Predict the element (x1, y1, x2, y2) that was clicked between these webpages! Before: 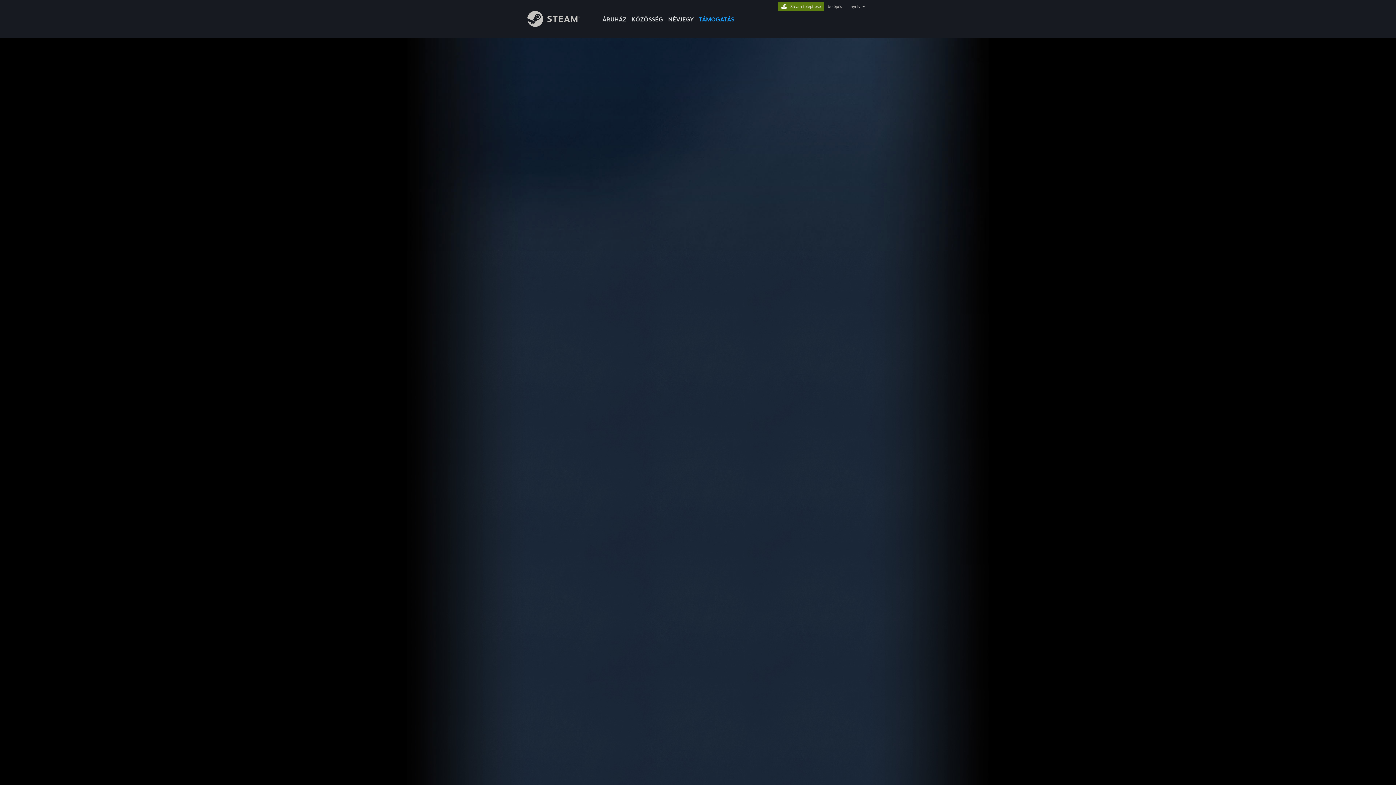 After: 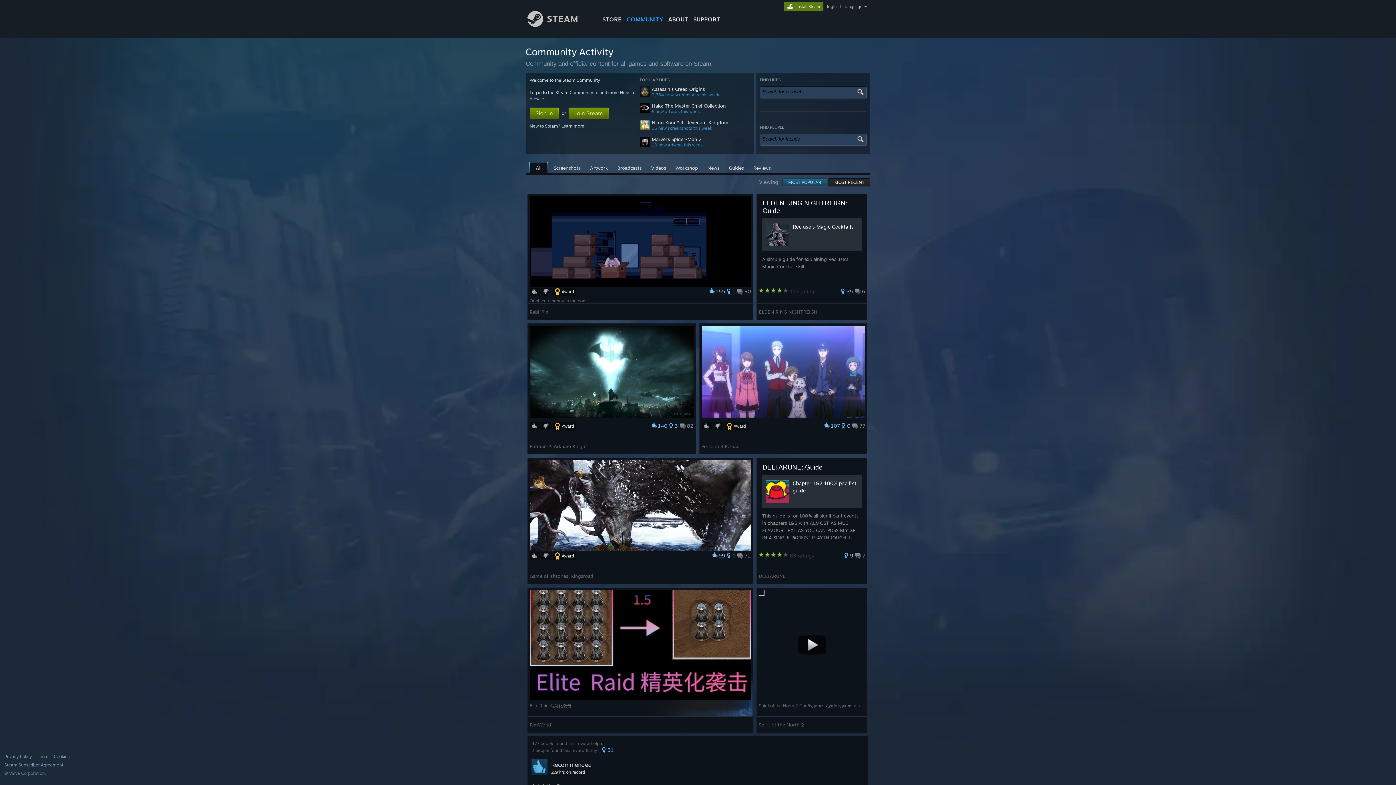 Action: label: KÖZÖSSÉG bbox: (629, 0, 665, 24)